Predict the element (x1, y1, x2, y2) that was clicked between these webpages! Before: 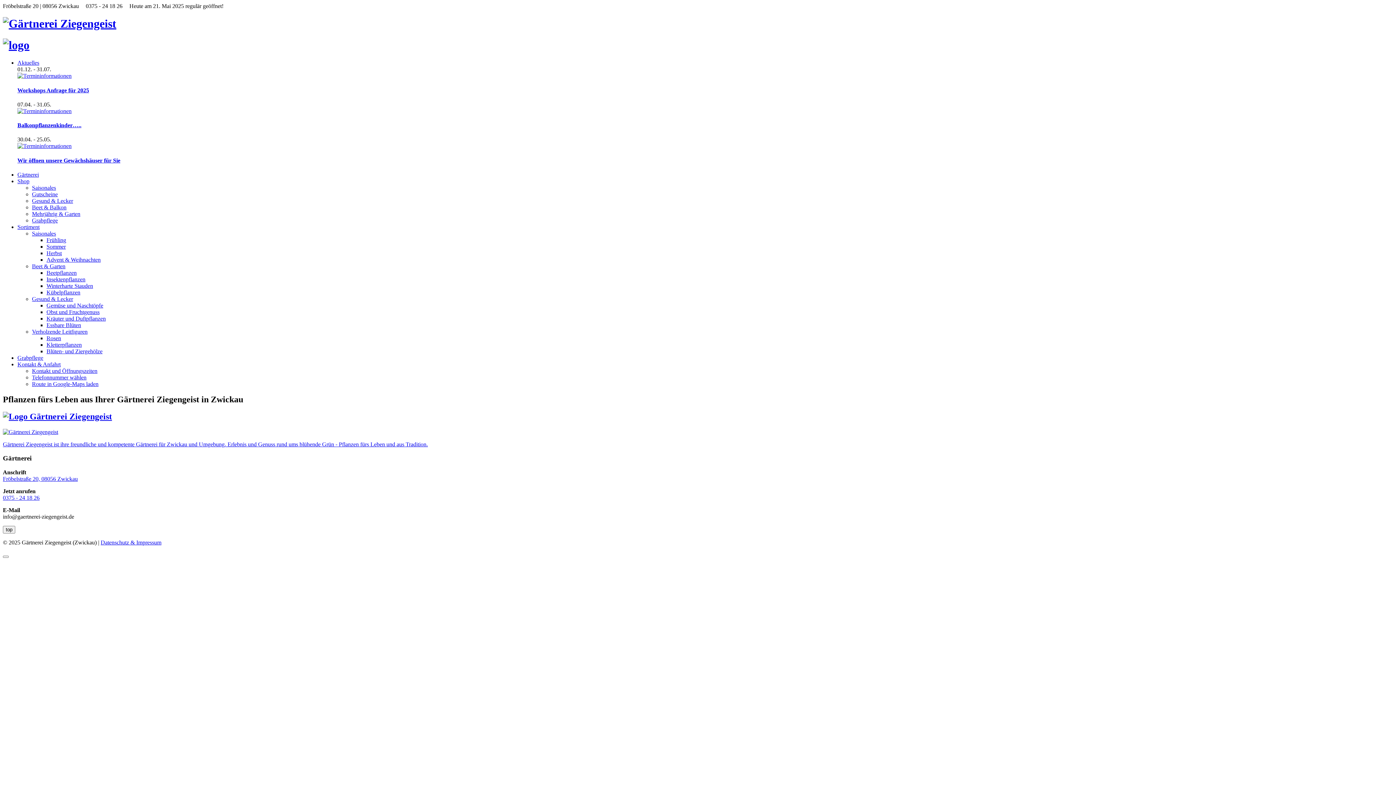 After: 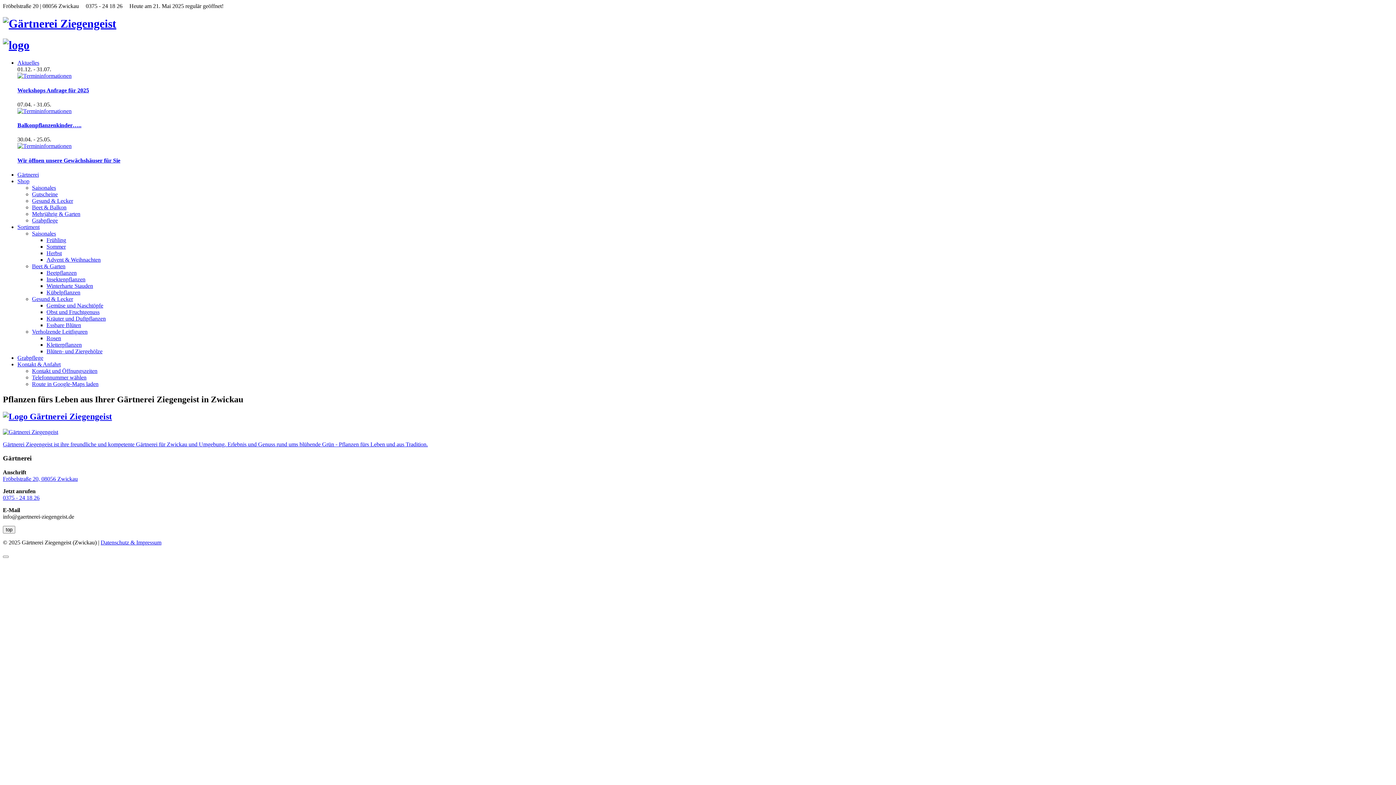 Action: bbox: (17, 223, 39, 230) label: Sortiment